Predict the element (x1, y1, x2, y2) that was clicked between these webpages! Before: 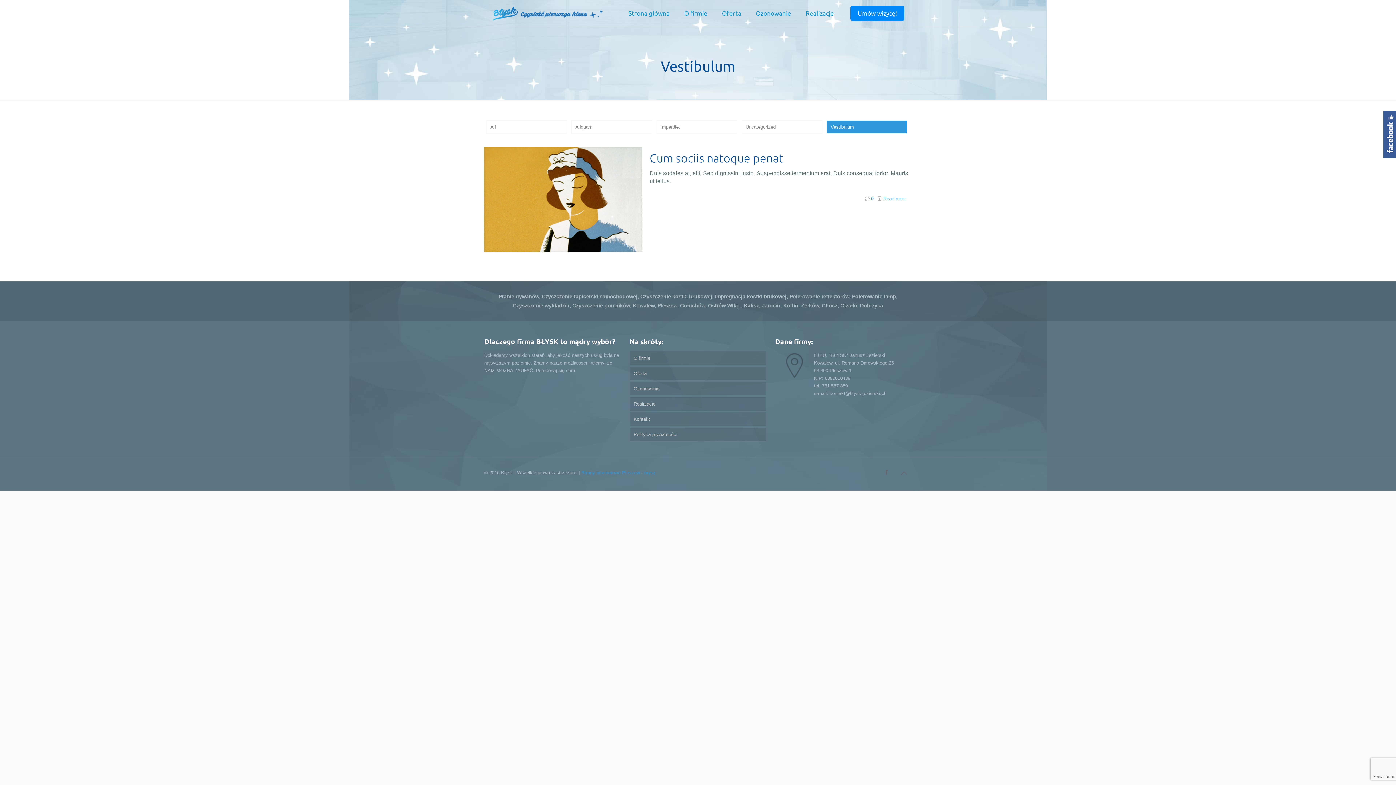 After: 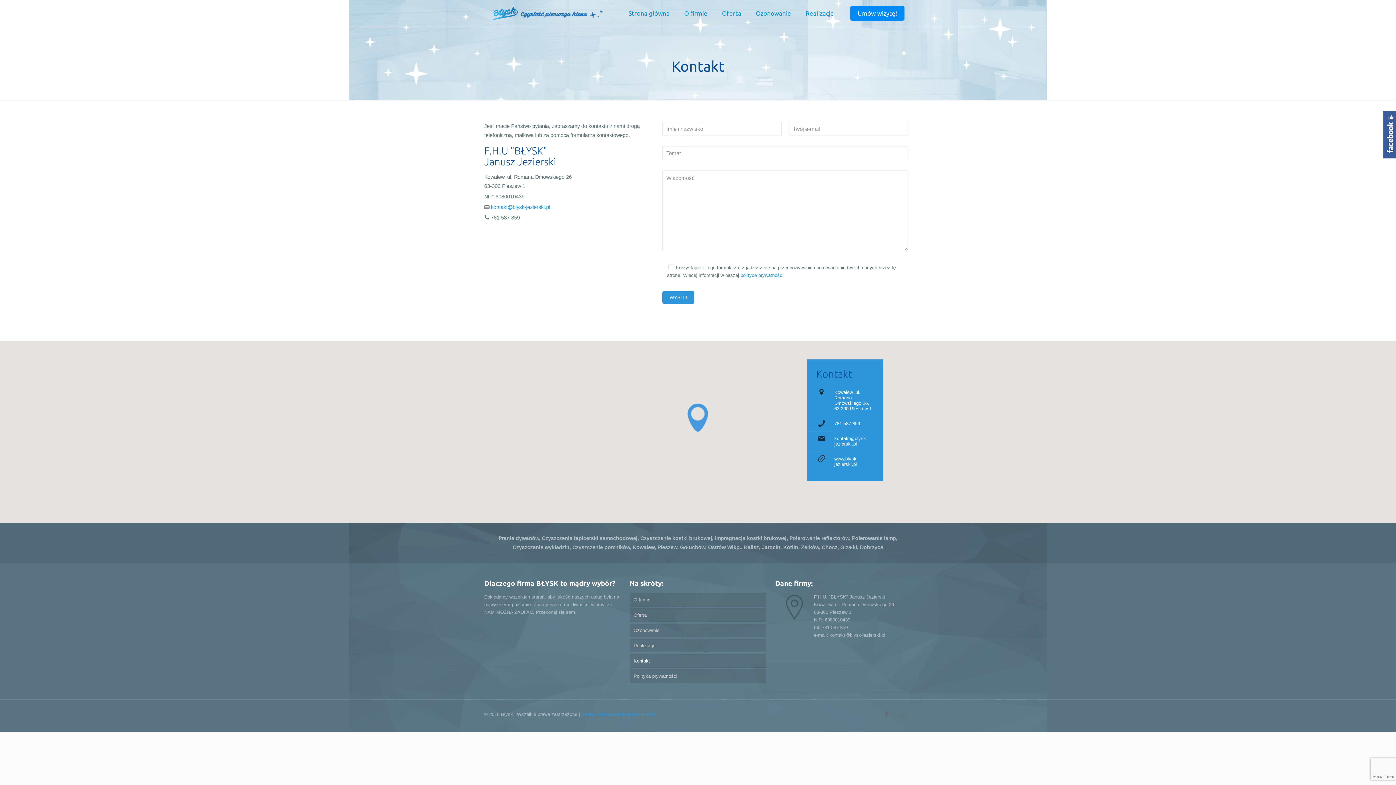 Action: bbox: (850, 5, 904, 20) label: Umów wizytę!